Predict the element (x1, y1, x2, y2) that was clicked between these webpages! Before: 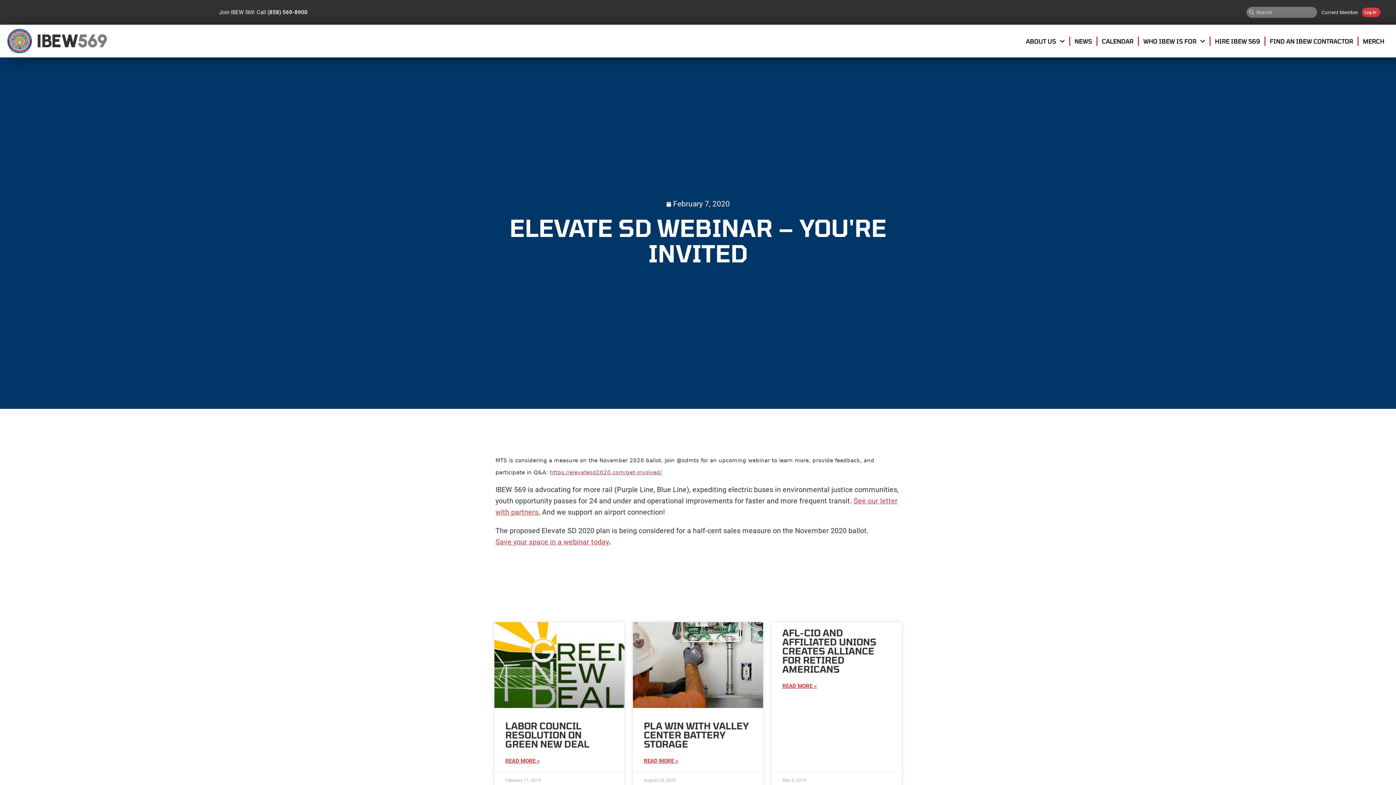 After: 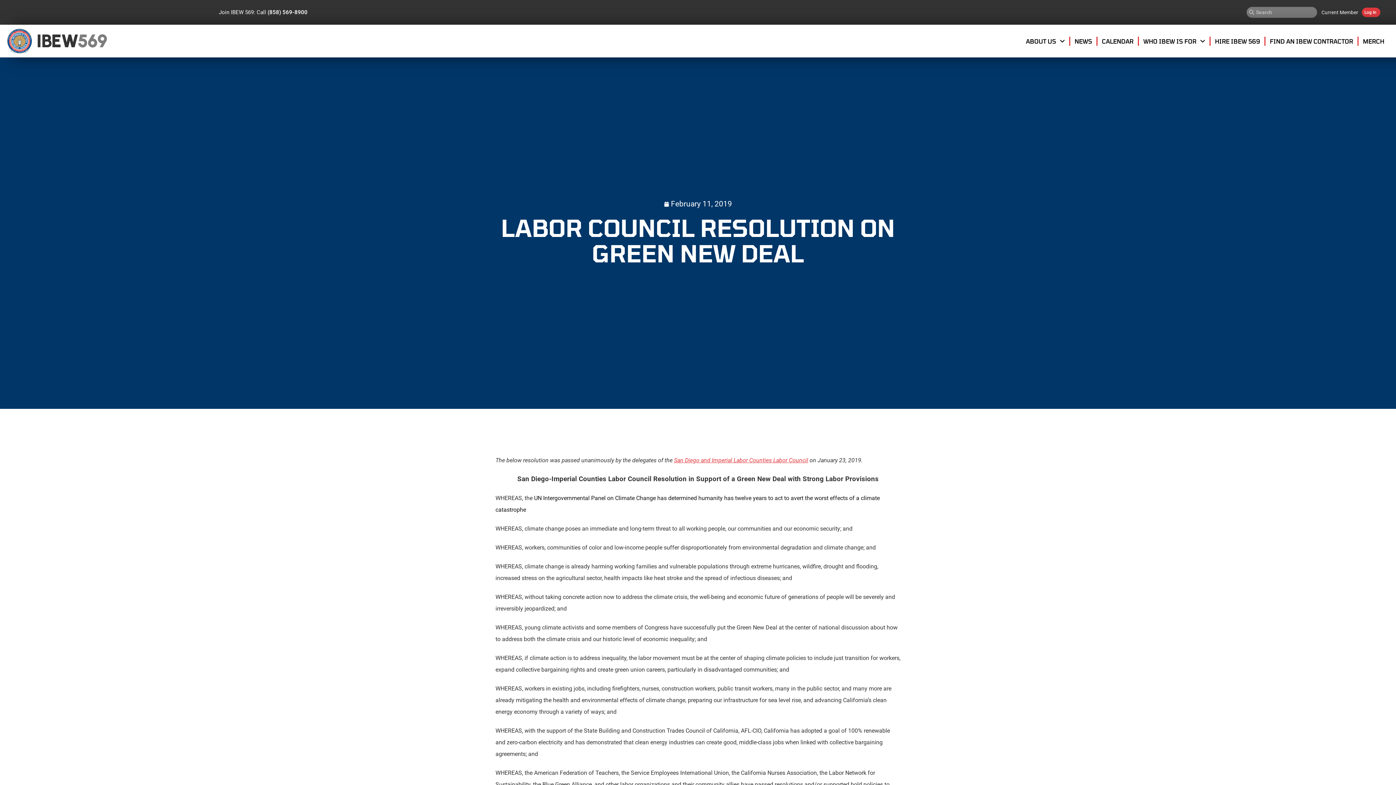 Action: bbox: (505, 720, 589, 749) label: LABOR COUNCIL RESOLUTION ON GREEN NEW DEAL